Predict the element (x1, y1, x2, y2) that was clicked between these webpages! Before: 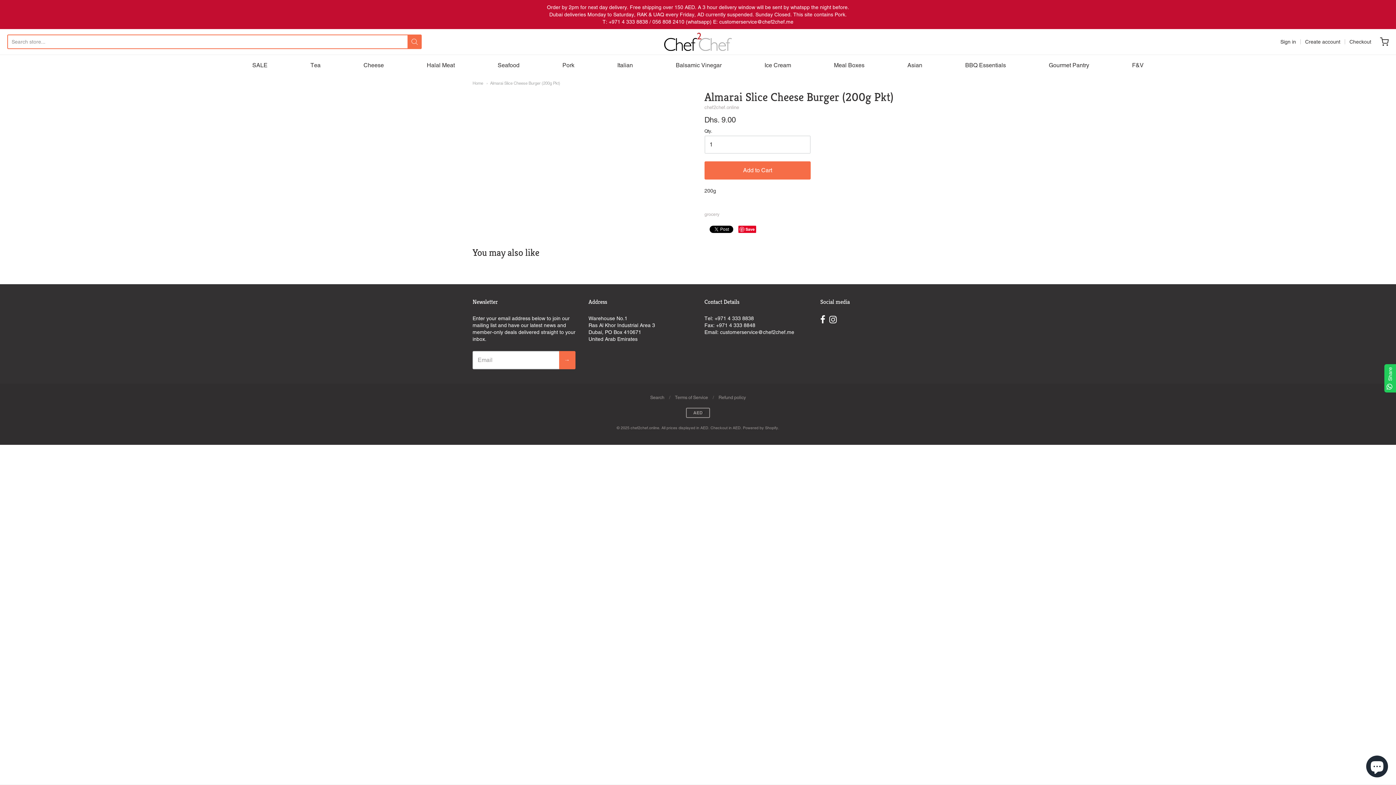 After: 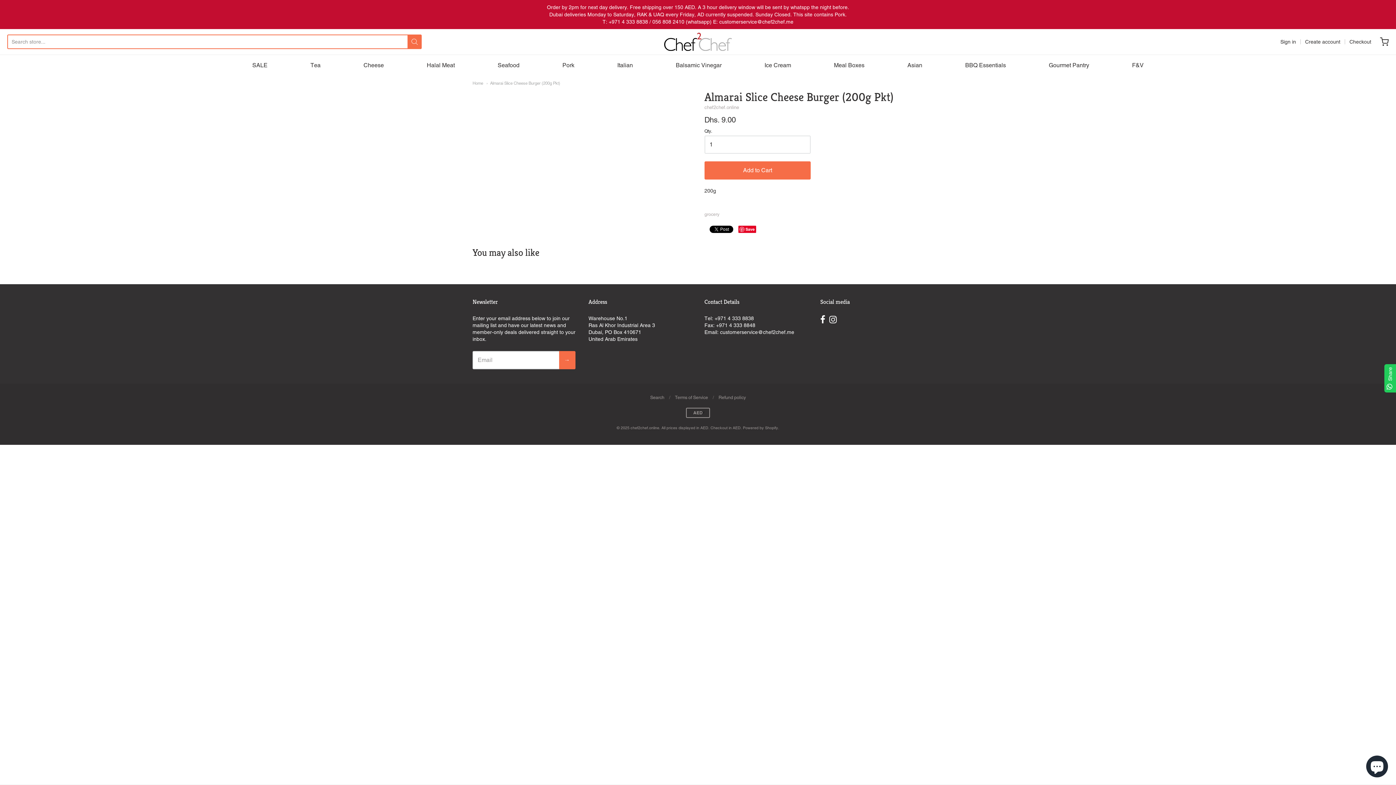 Action: label: grocery bbox: (704, 211, 719, 218)